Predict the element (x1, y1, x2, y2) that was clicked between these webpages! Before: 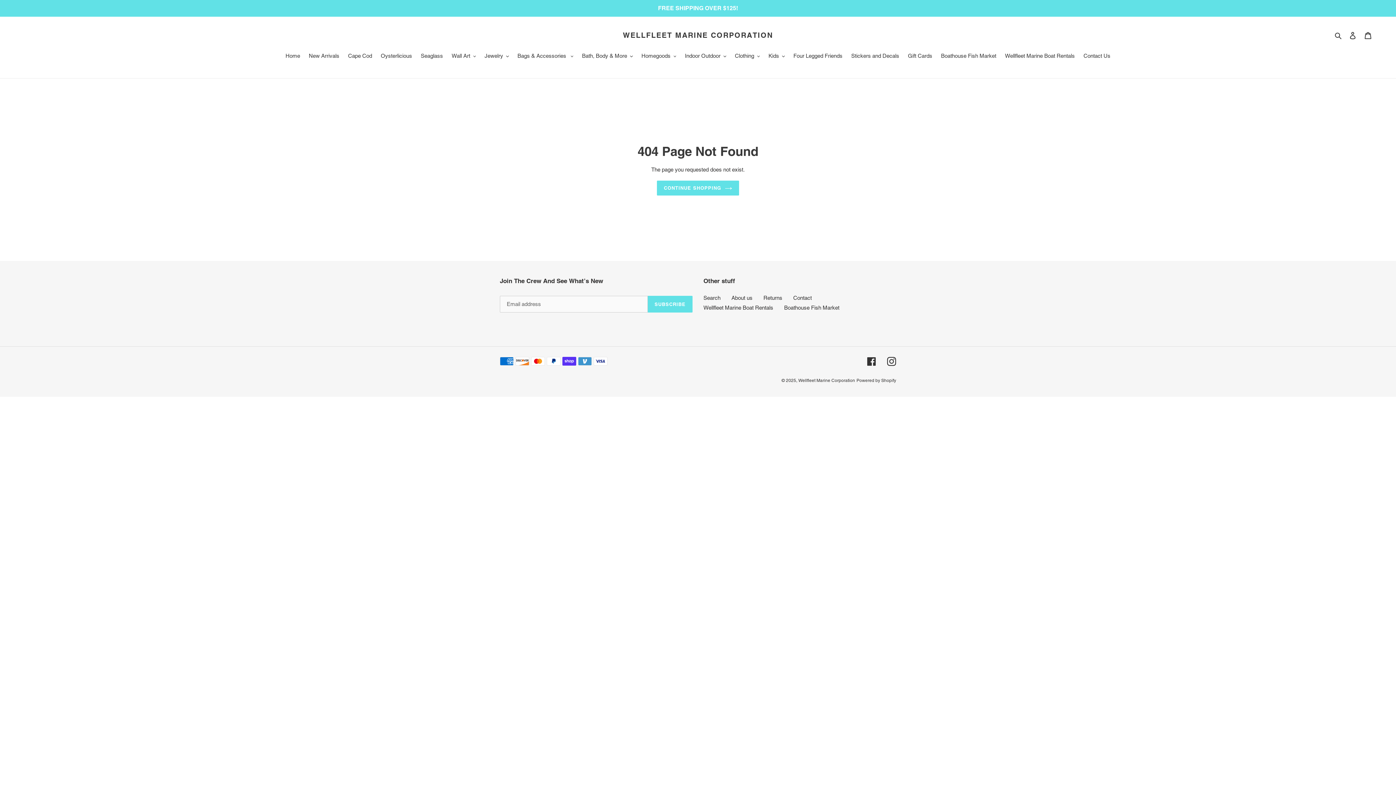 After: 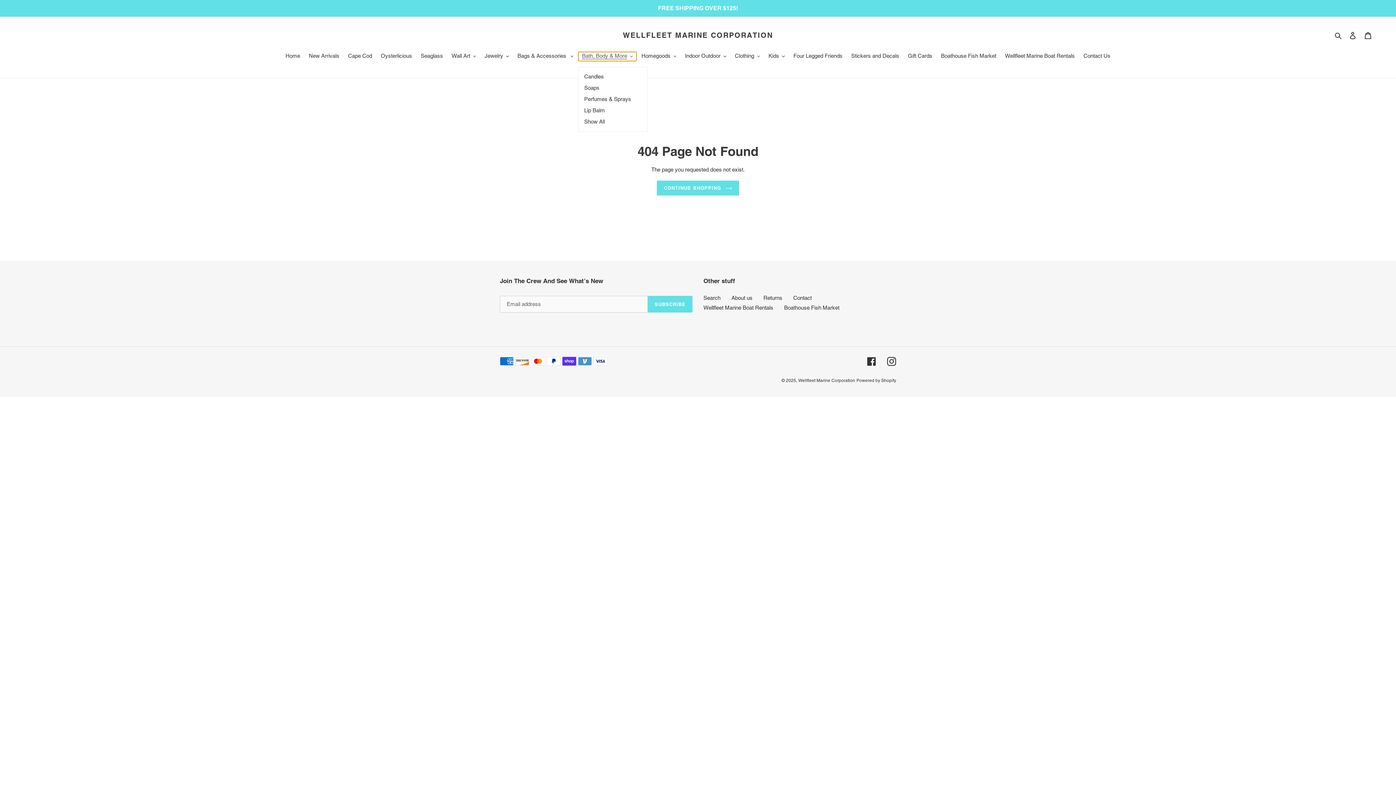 Action: label: Bath, Body & More bbox: (578, 52, 636, 61)